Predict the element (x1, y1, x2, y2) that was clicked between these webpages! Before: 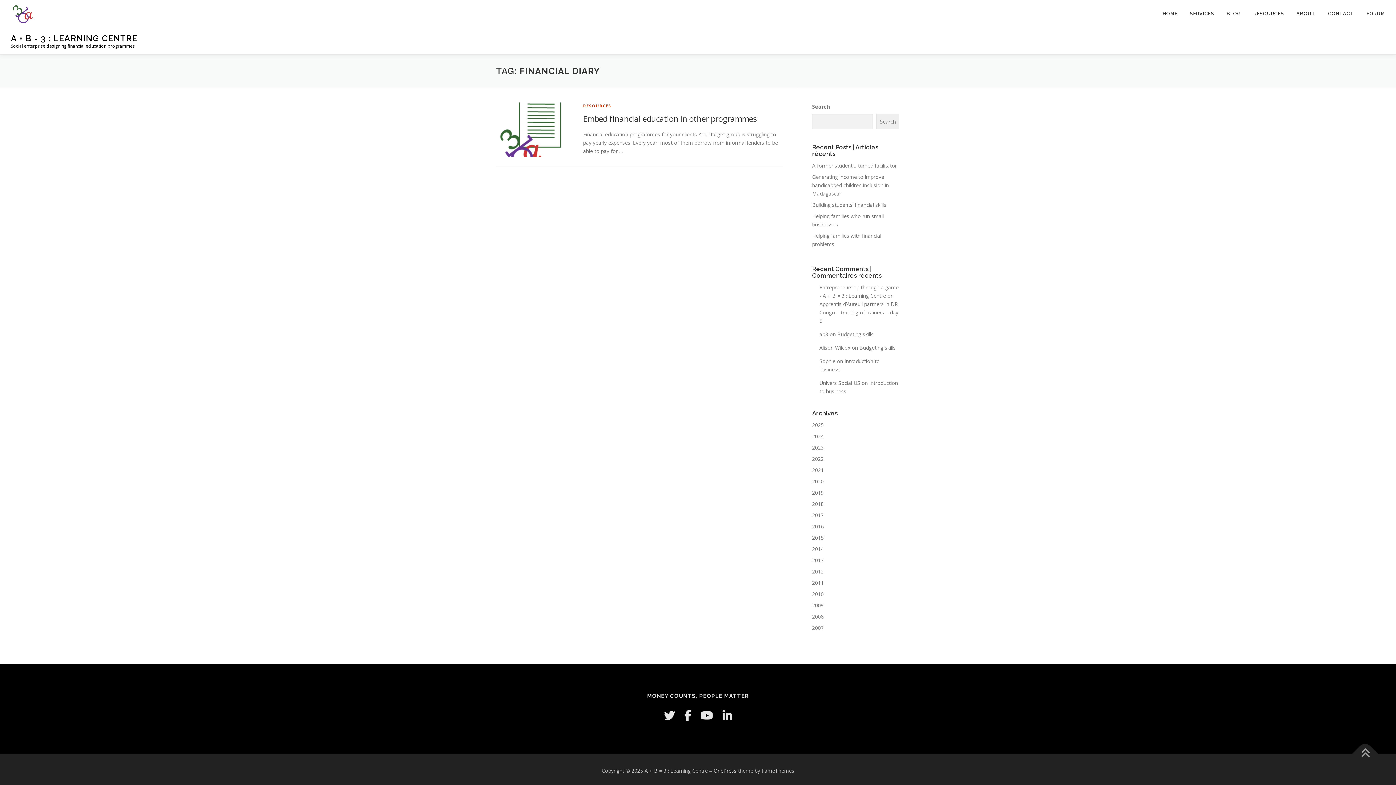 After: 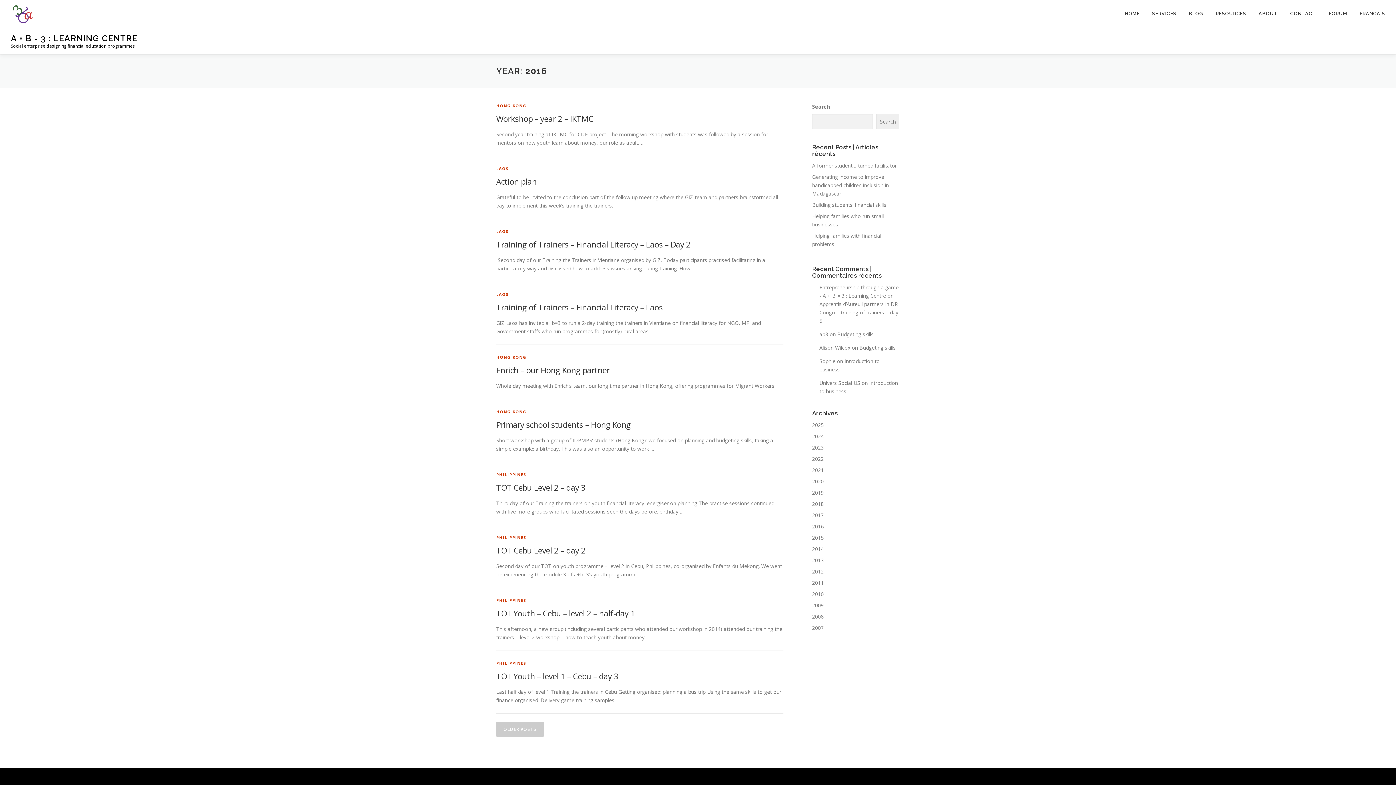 Action: bbox: (812, 523, 824, 530) label: 2016